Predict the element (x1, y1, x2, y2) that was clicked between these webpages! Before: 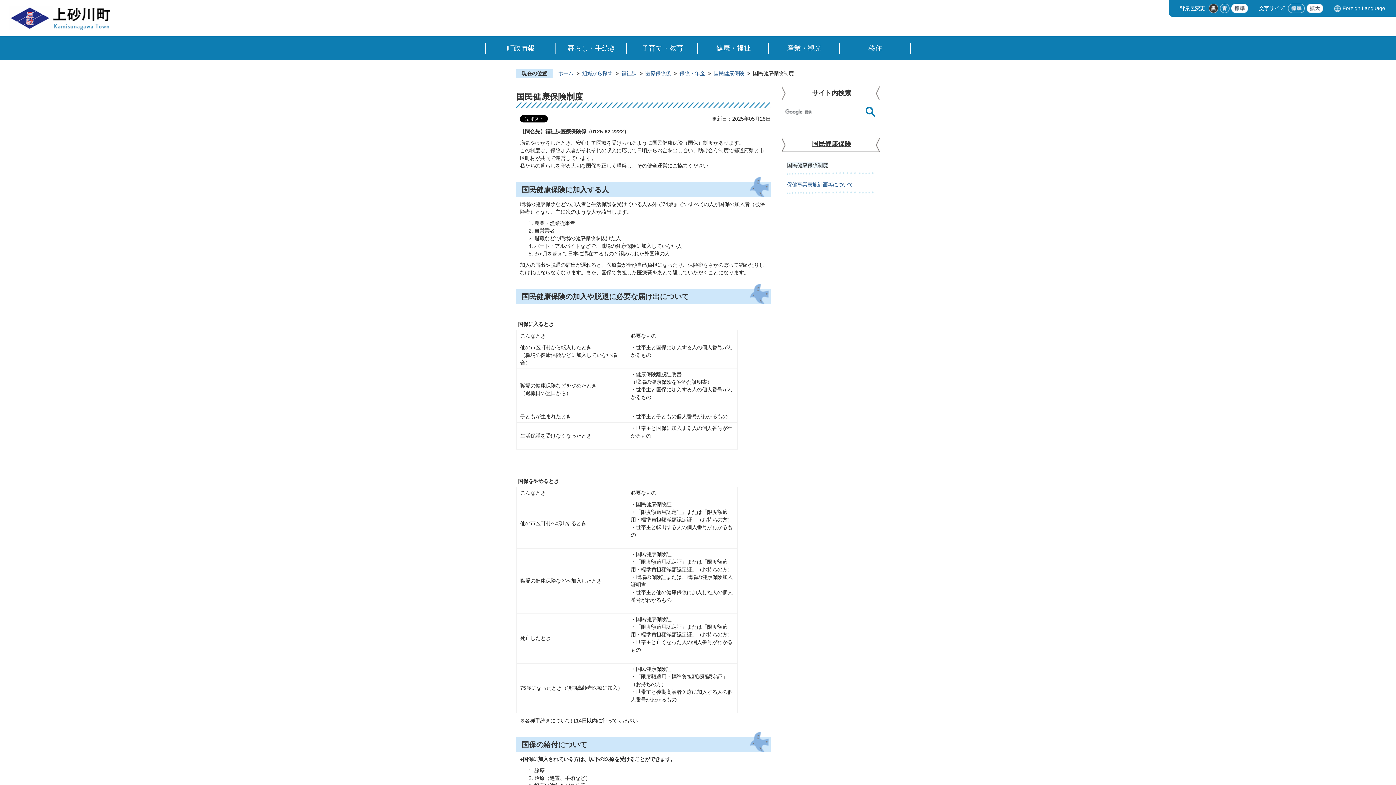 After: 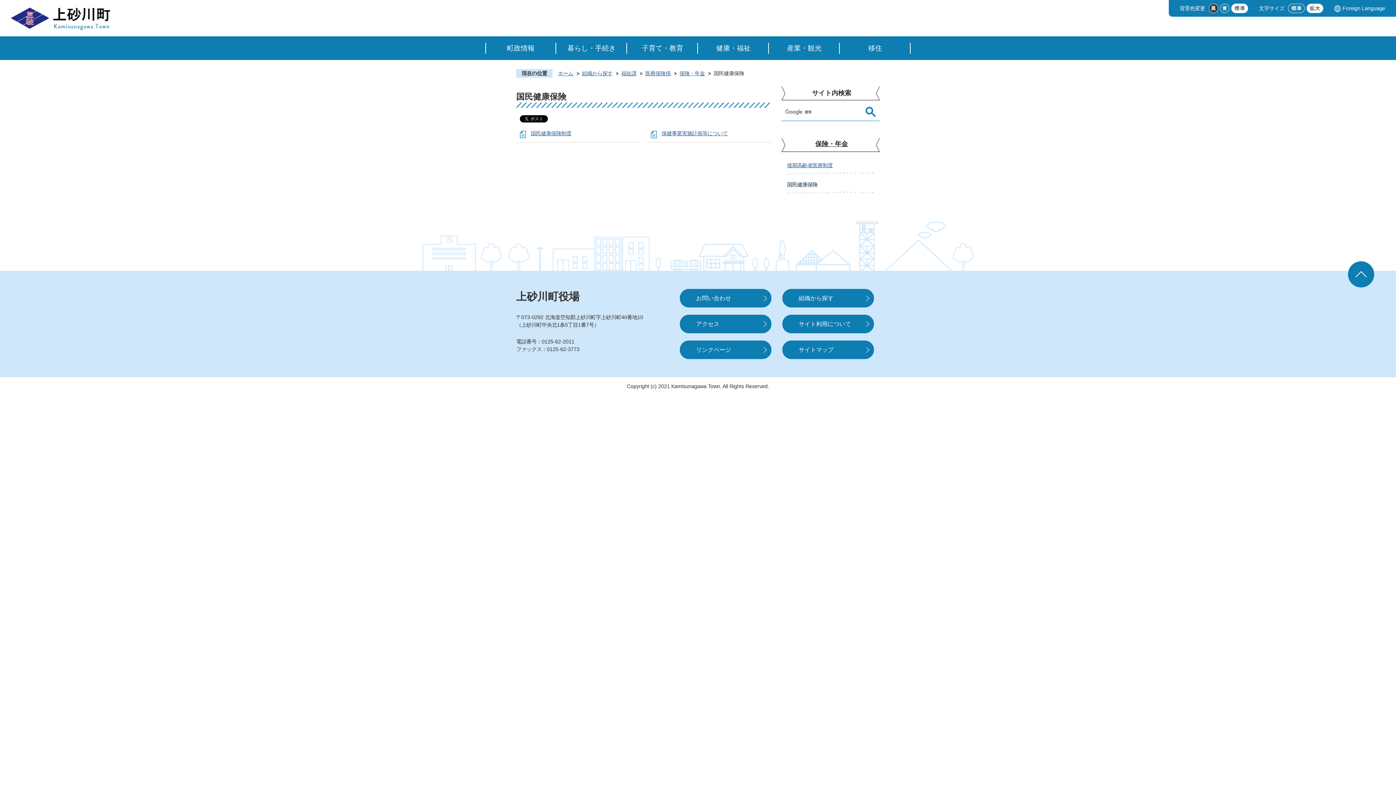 Action: bbox: (706, 69, 744, 77) label: 国民健康保険